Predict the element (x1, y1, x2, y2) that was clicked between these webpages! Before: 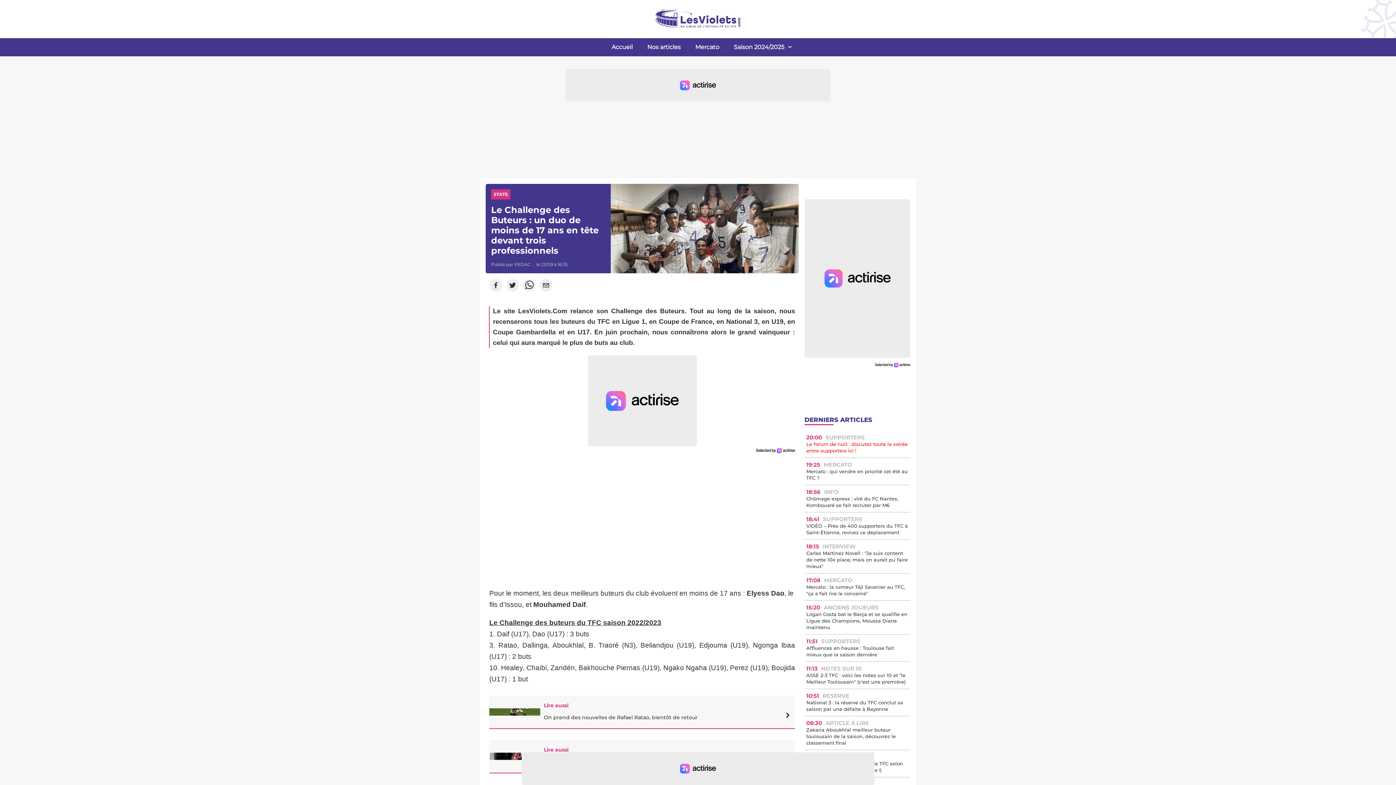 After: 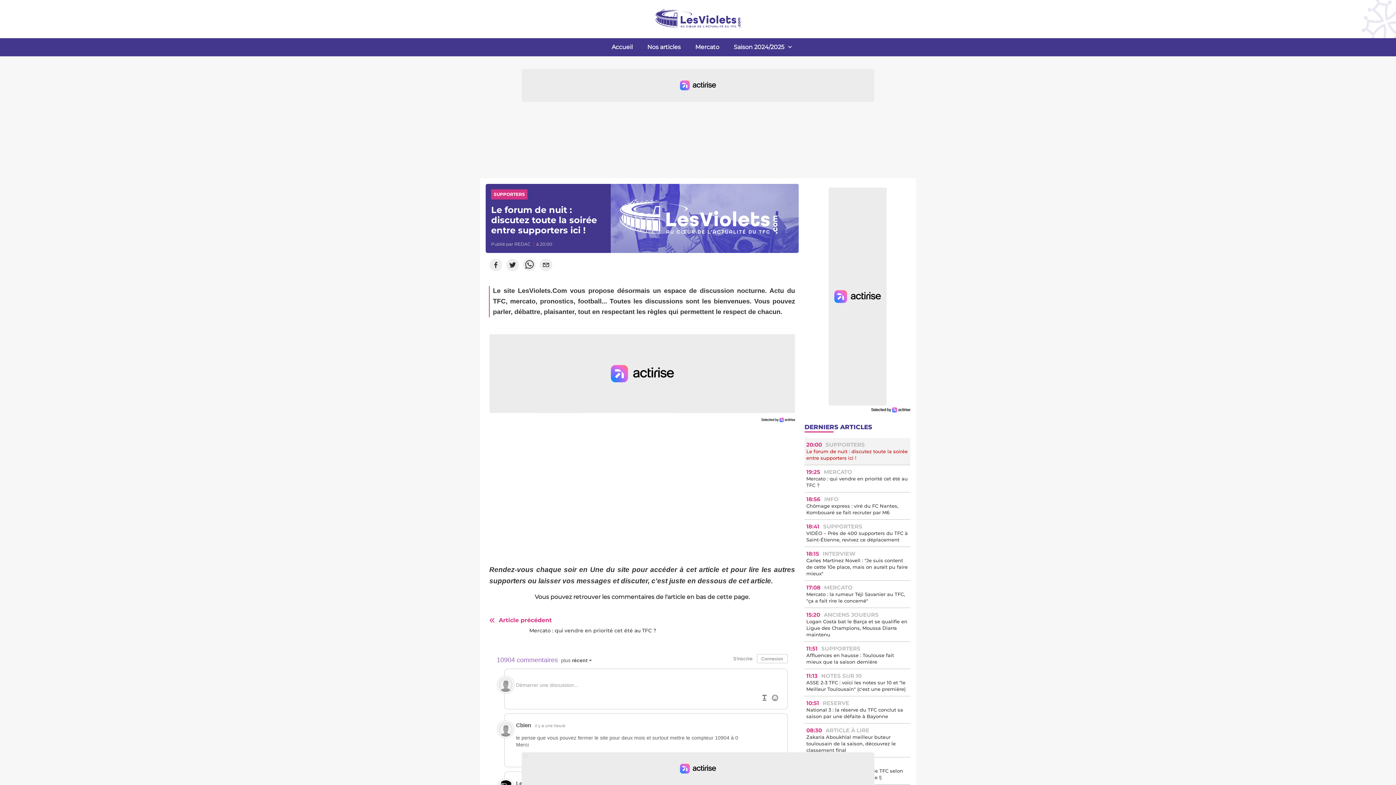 Action: label: 20:00SUPPORTERS
Le forum de nuit : discutez toute la soirée entre supporters ici ! bbox: (804, 430, 910, 458)